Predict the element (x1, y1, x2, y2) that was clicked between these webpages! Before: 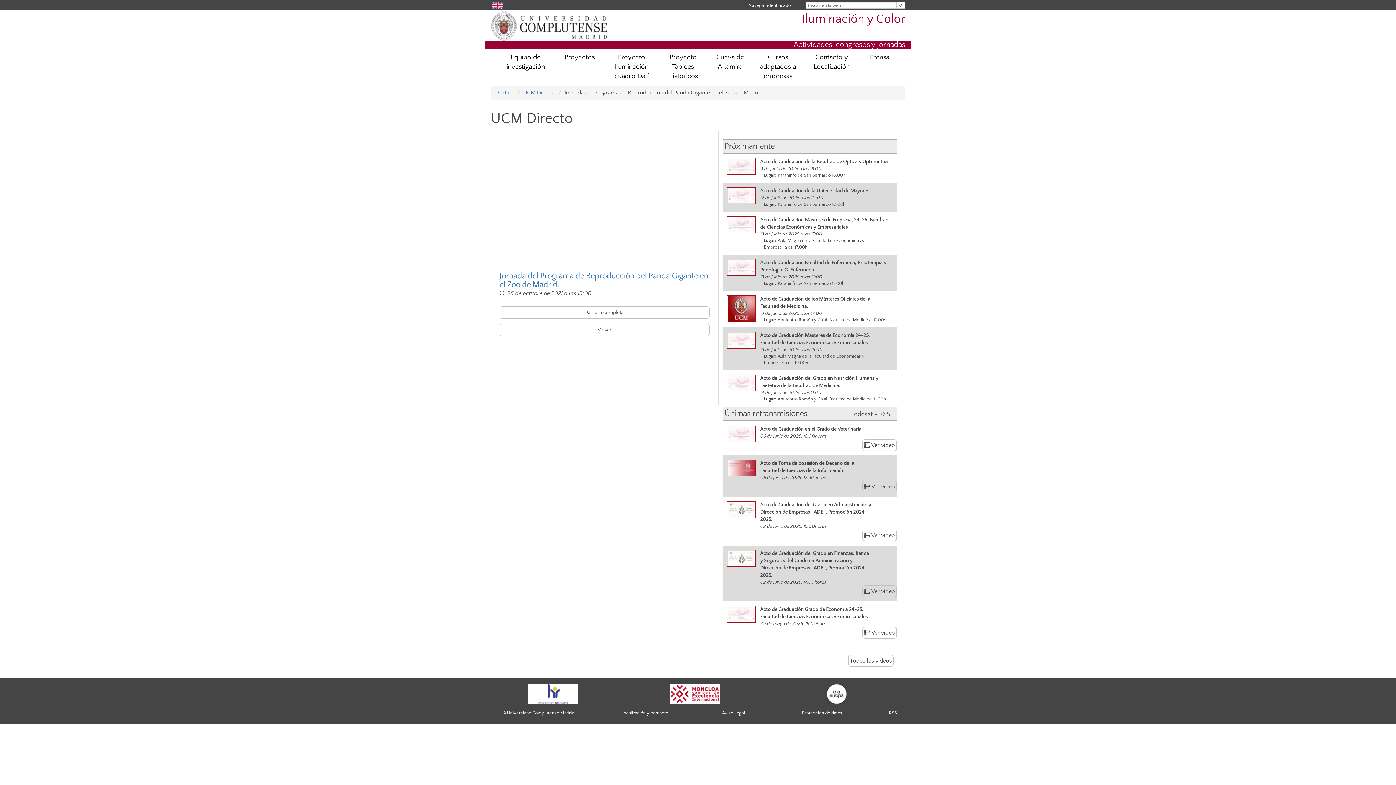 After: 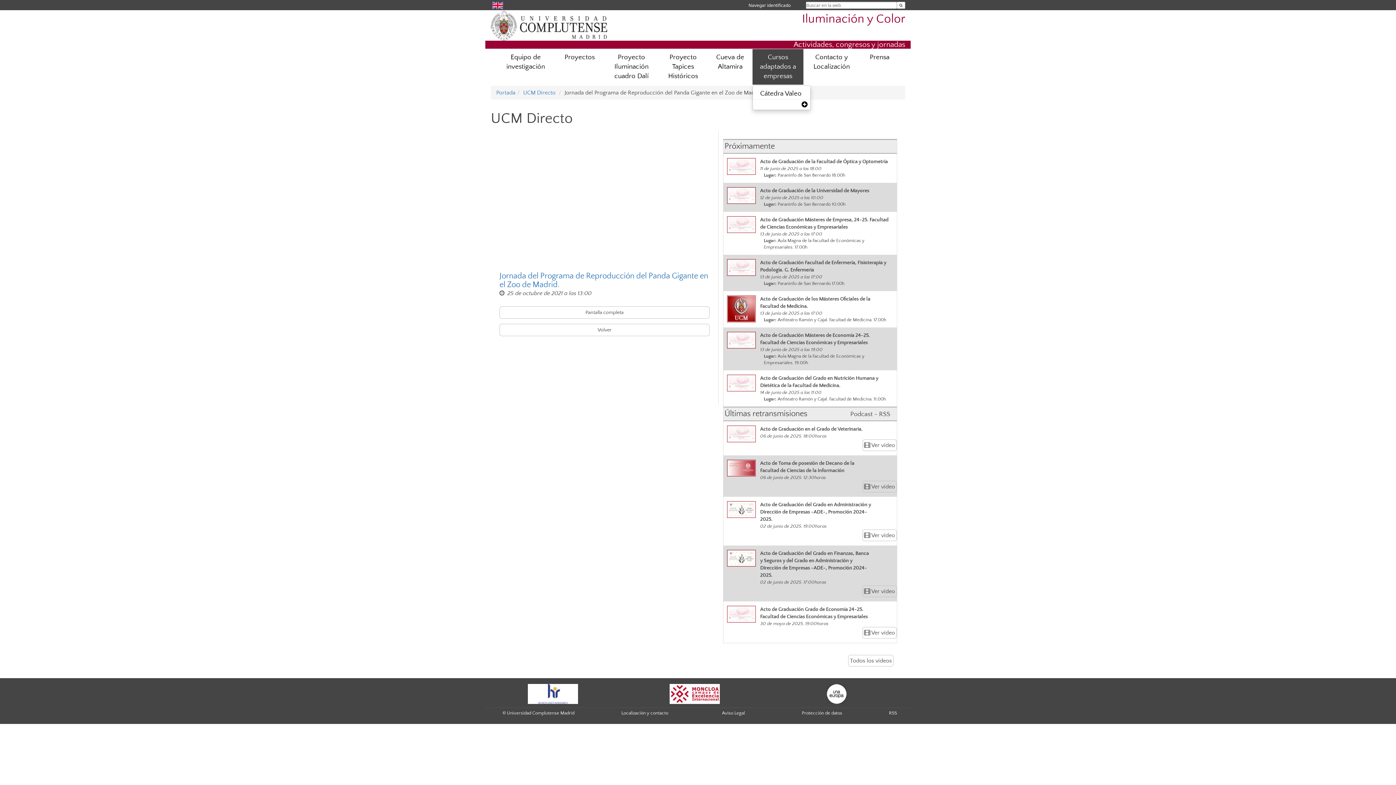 Action: bbox: (752, 49, 803, 84) label: Cursos adaptados a empresas